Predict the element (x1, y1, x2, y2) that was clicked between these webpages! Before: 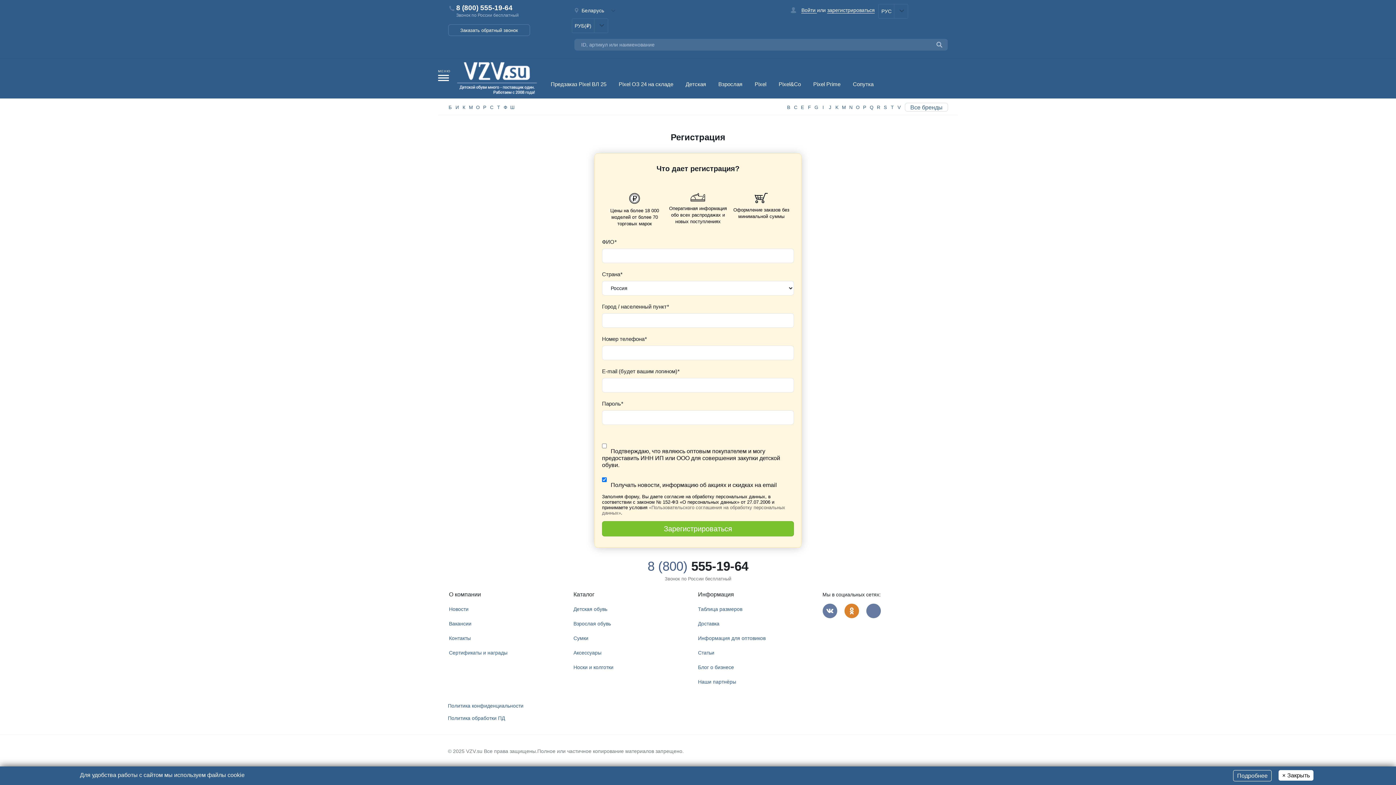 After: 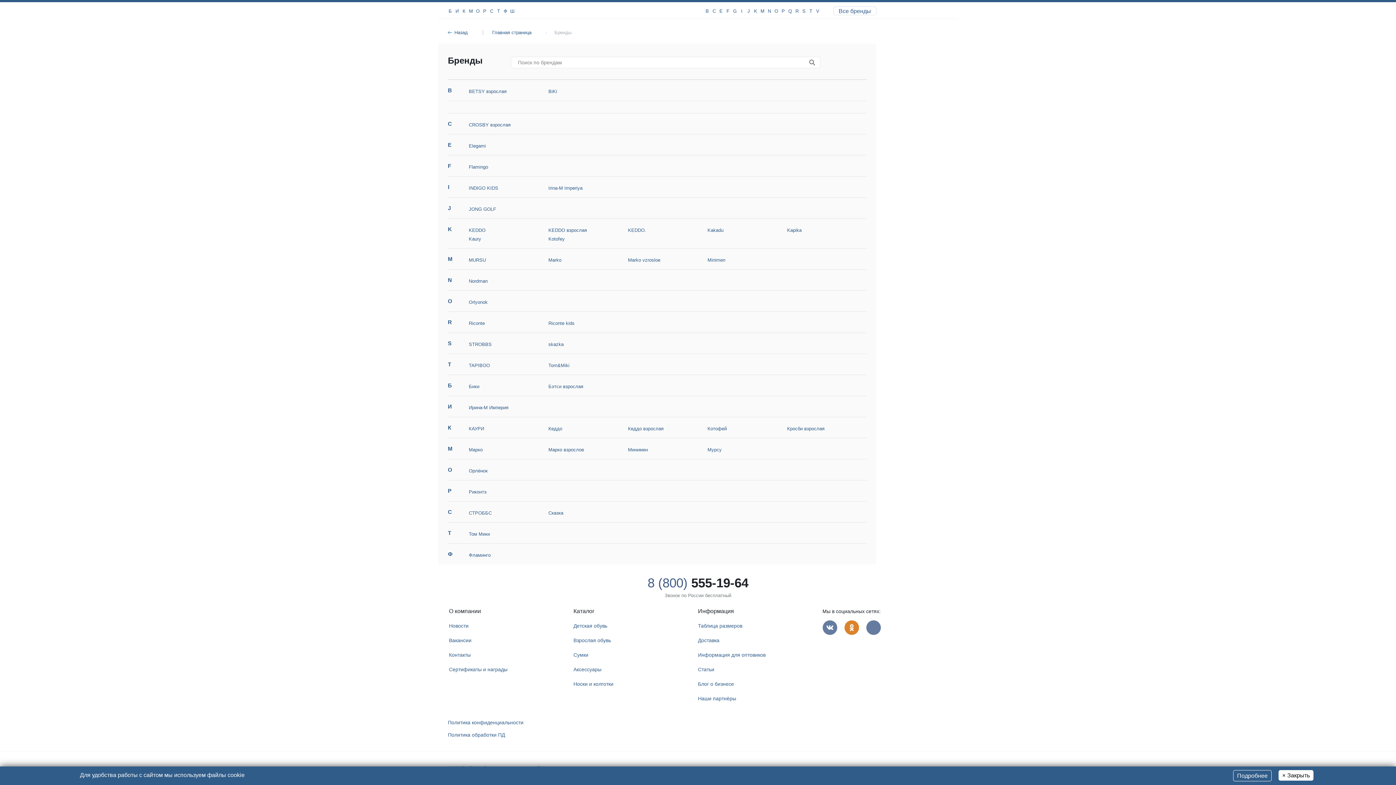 Action: bbox: (467, 104, 474, 111) label: М